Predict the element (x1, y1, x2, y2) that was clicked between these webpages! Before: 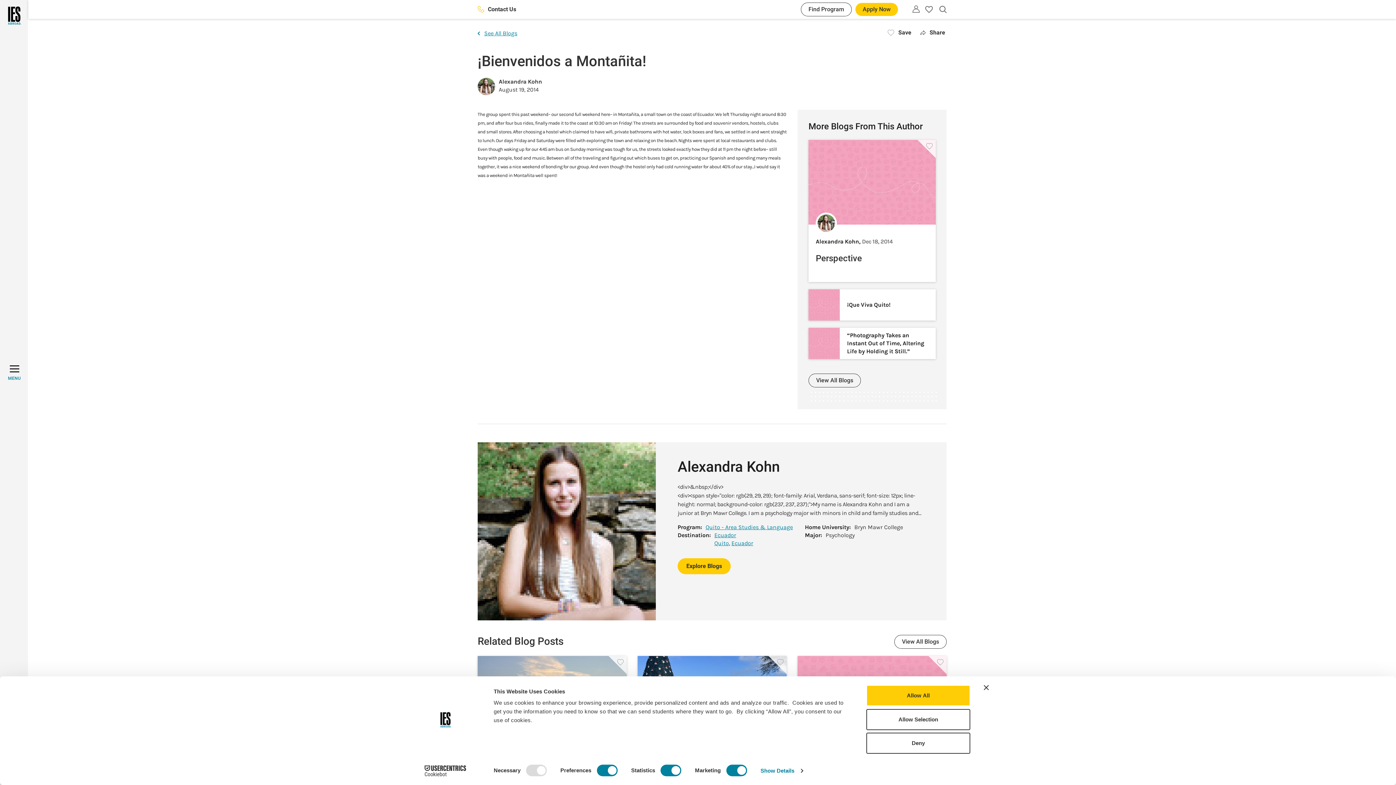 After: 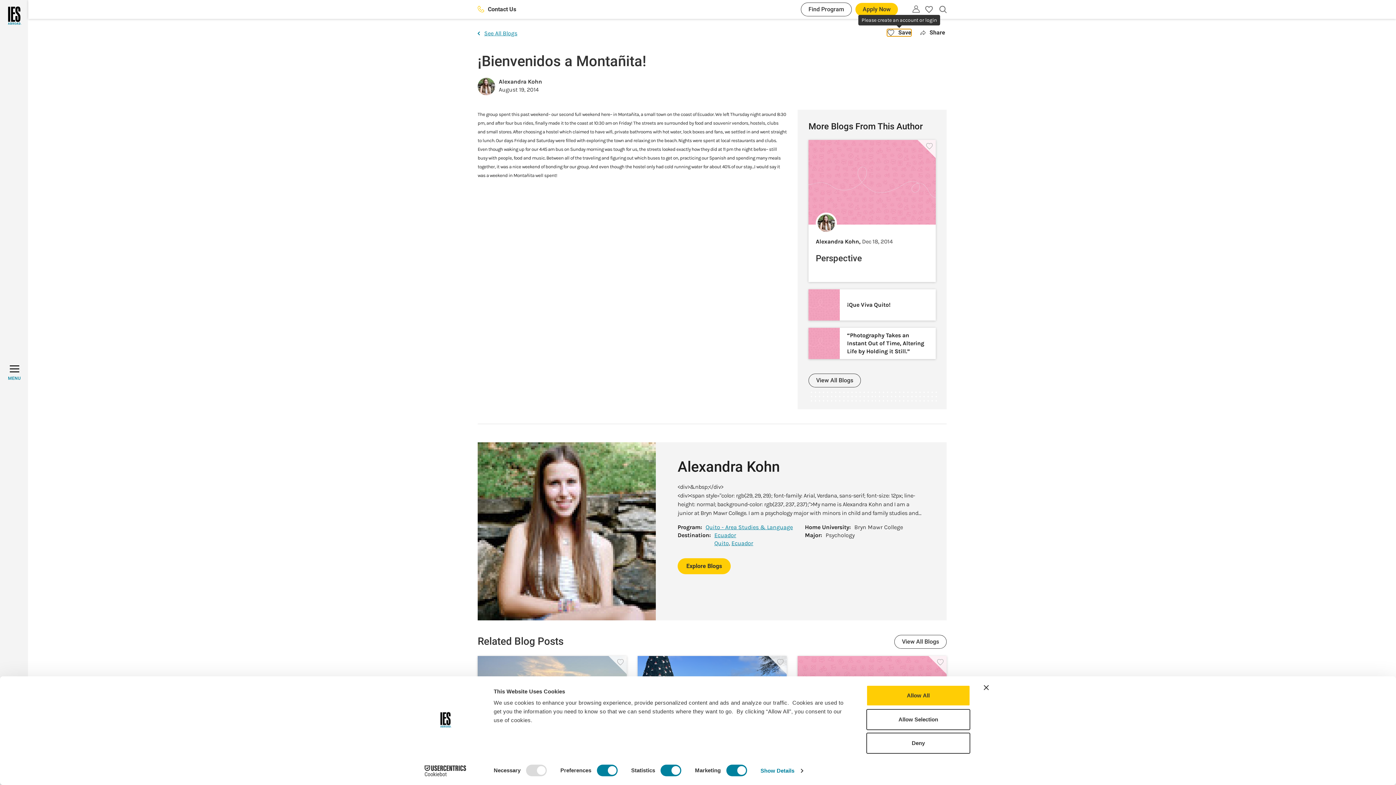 Action: bbox: (887, 29, 911, 36) label: Save